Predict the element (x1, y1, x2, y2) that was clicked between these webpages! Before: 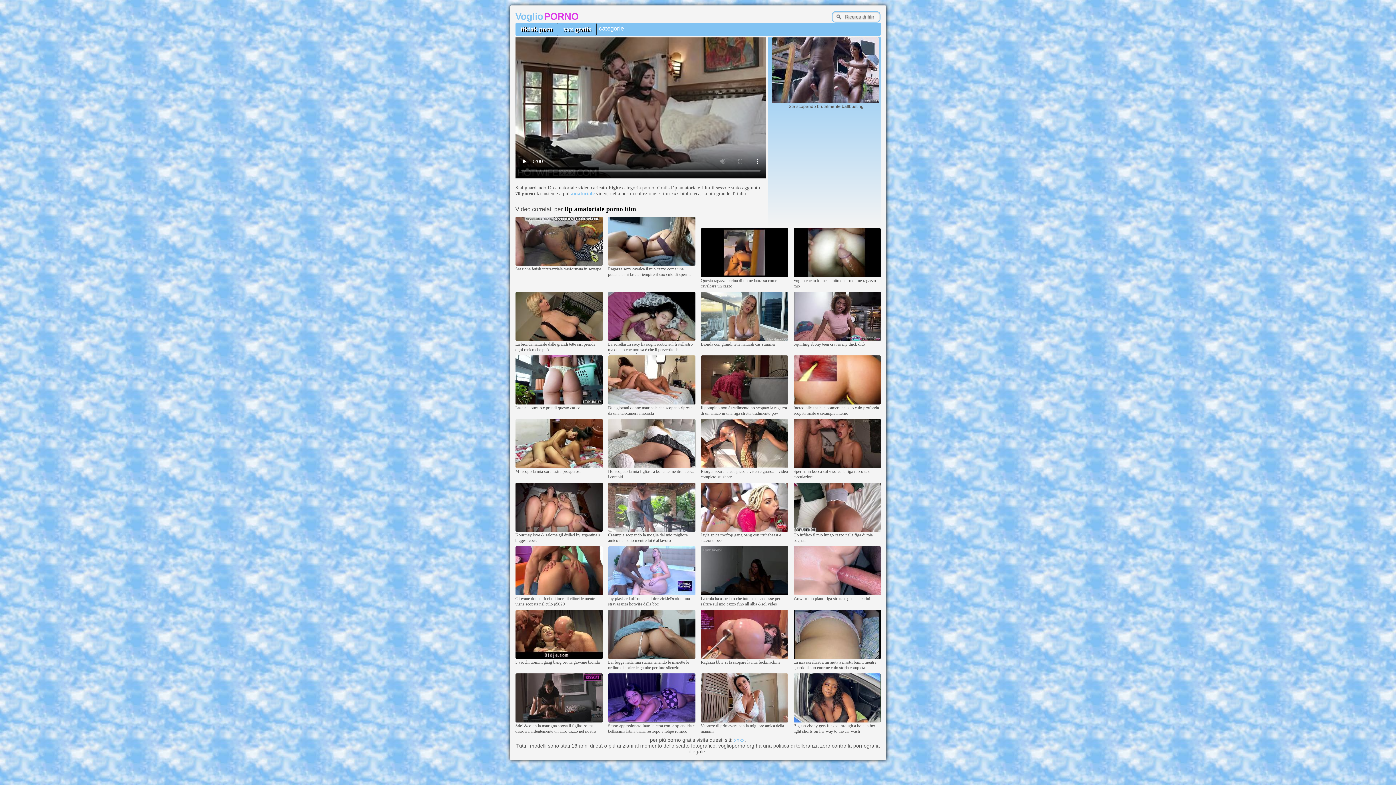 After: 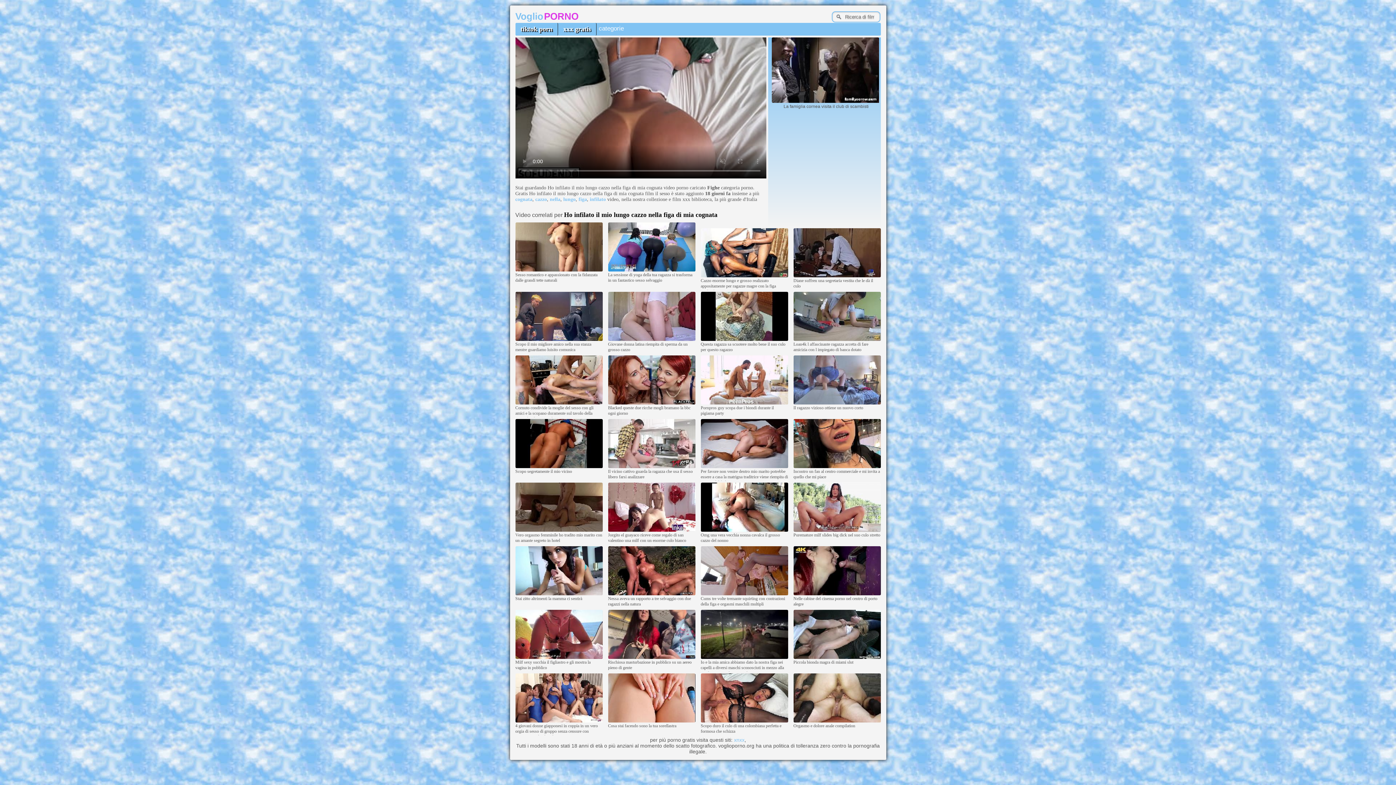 Action: bbox: (793, 528, 880, 532)